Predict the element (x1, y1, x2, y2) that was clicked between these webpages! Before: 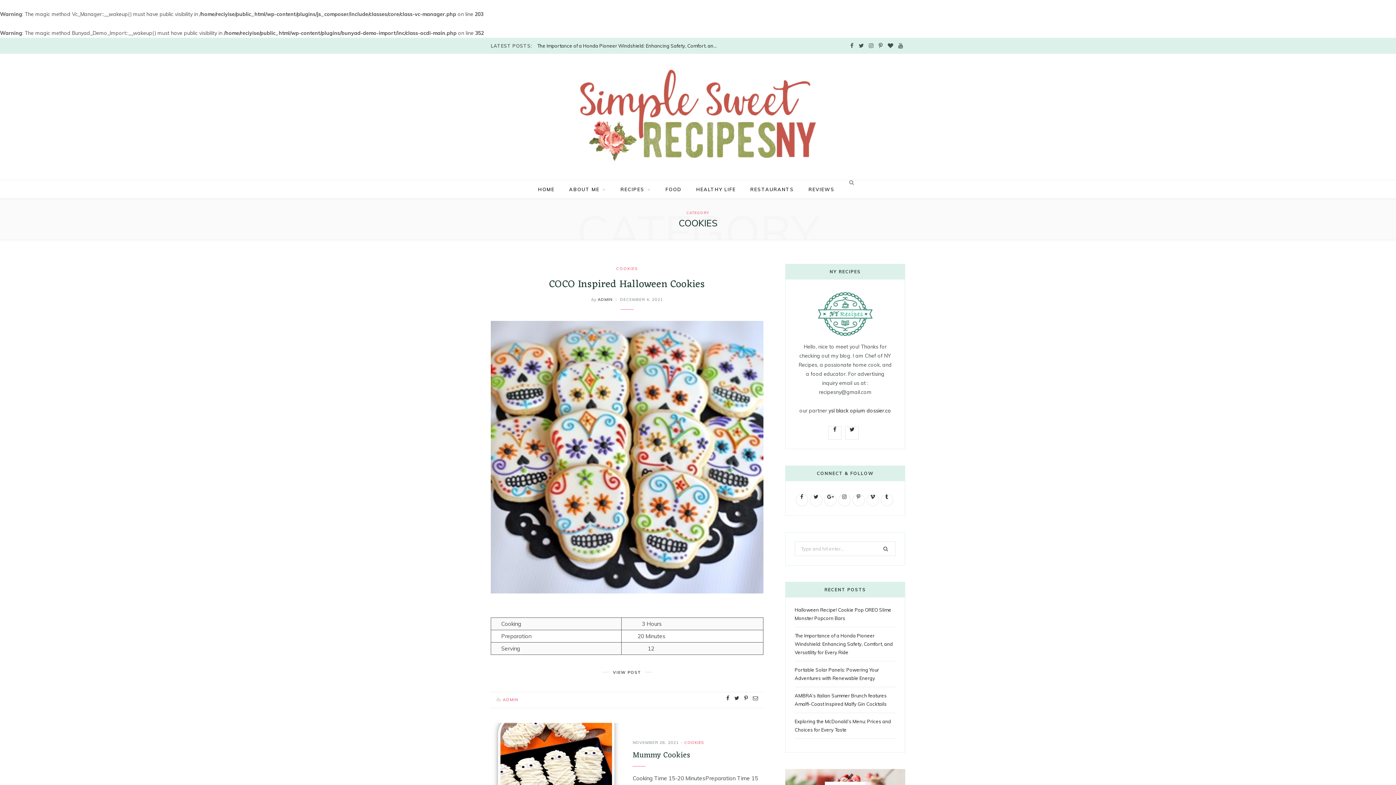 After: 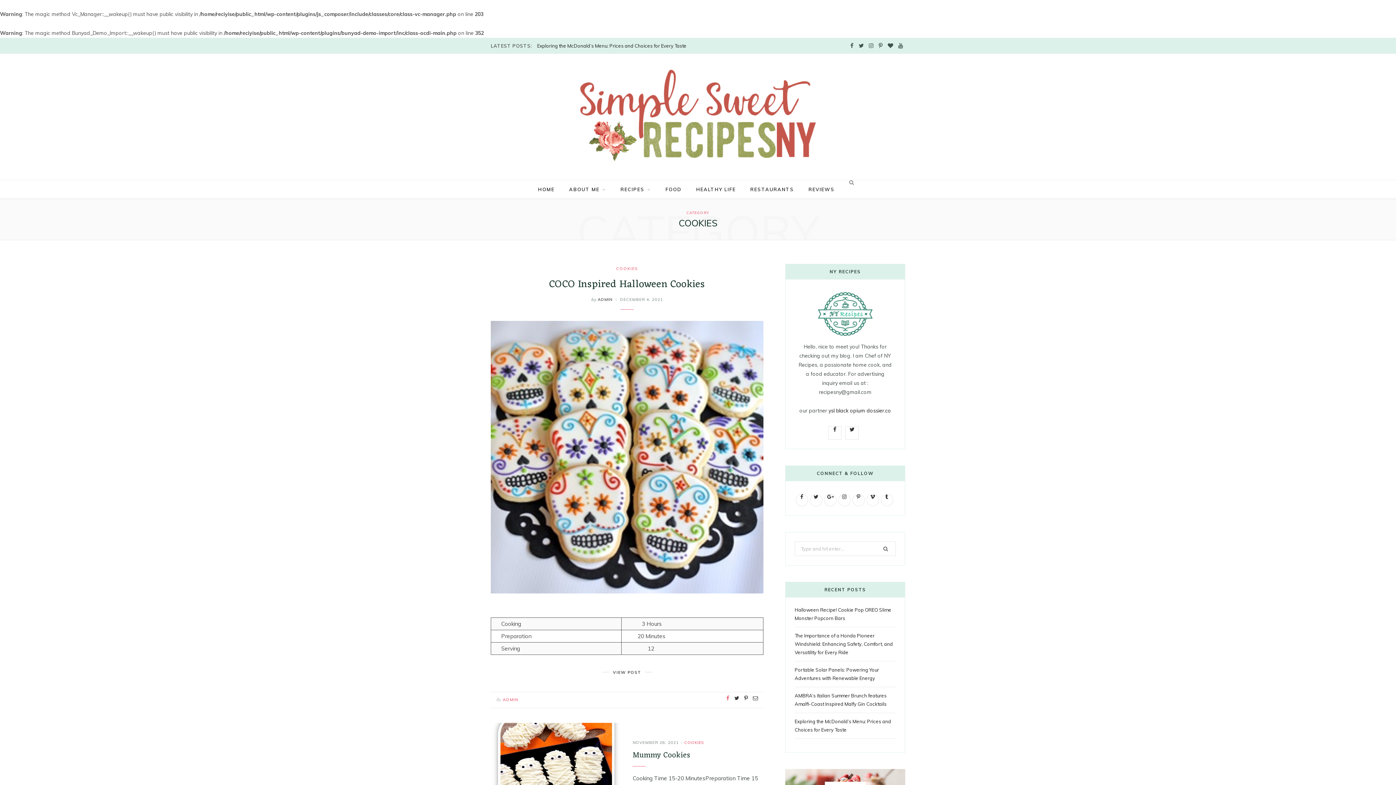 Action: bbox: (726, 695, 729, 700)